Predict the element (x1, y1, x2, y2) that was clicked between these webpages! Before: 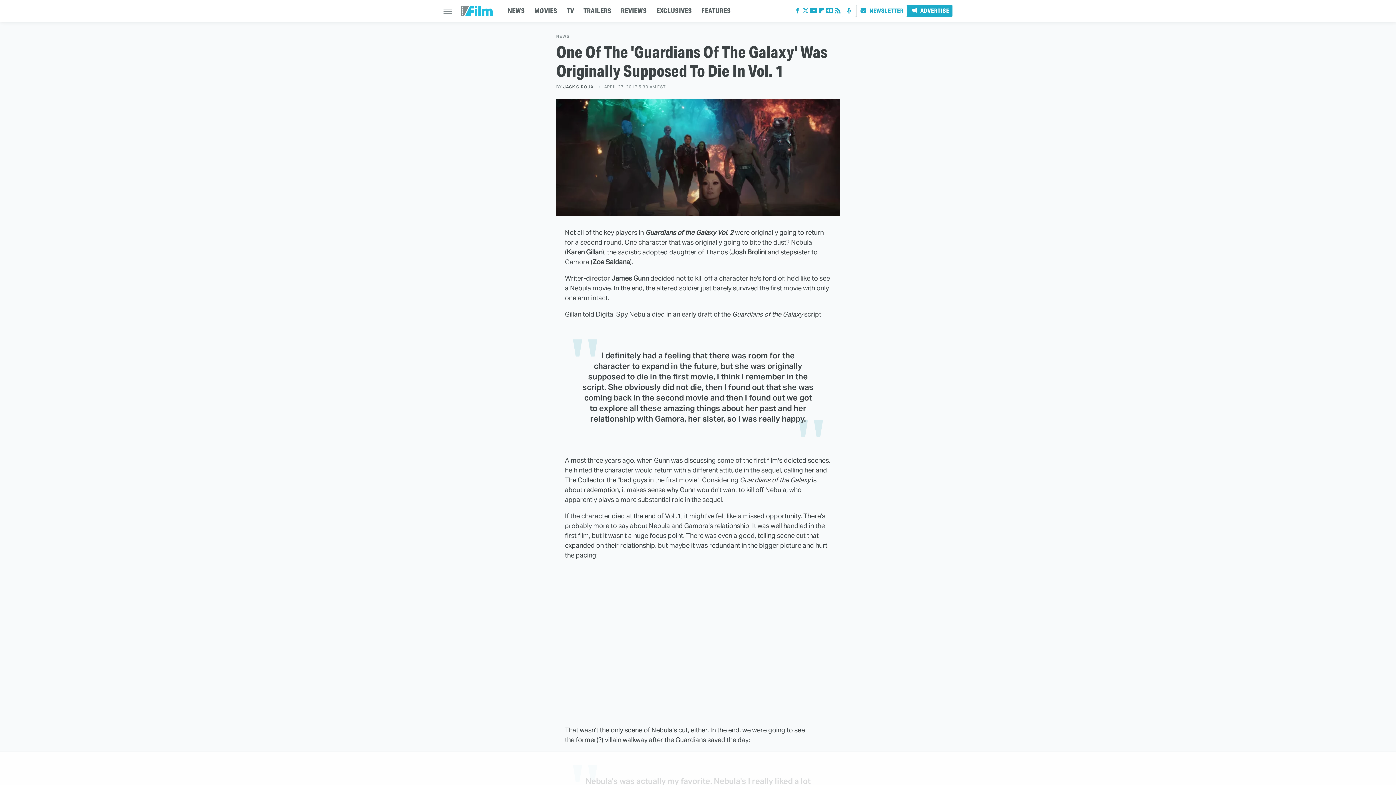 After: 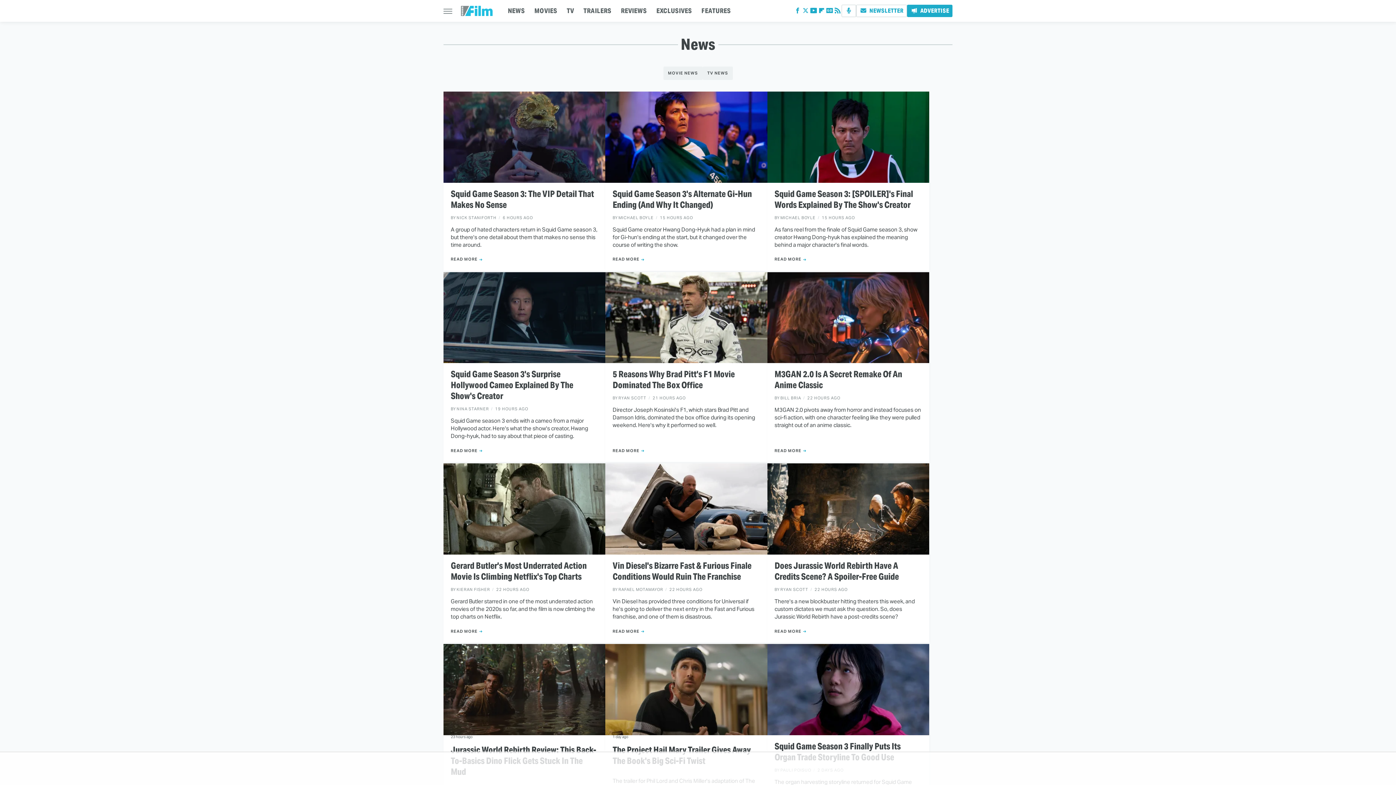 Action: bbox: (508, 0, 525, 21) label: NEWS